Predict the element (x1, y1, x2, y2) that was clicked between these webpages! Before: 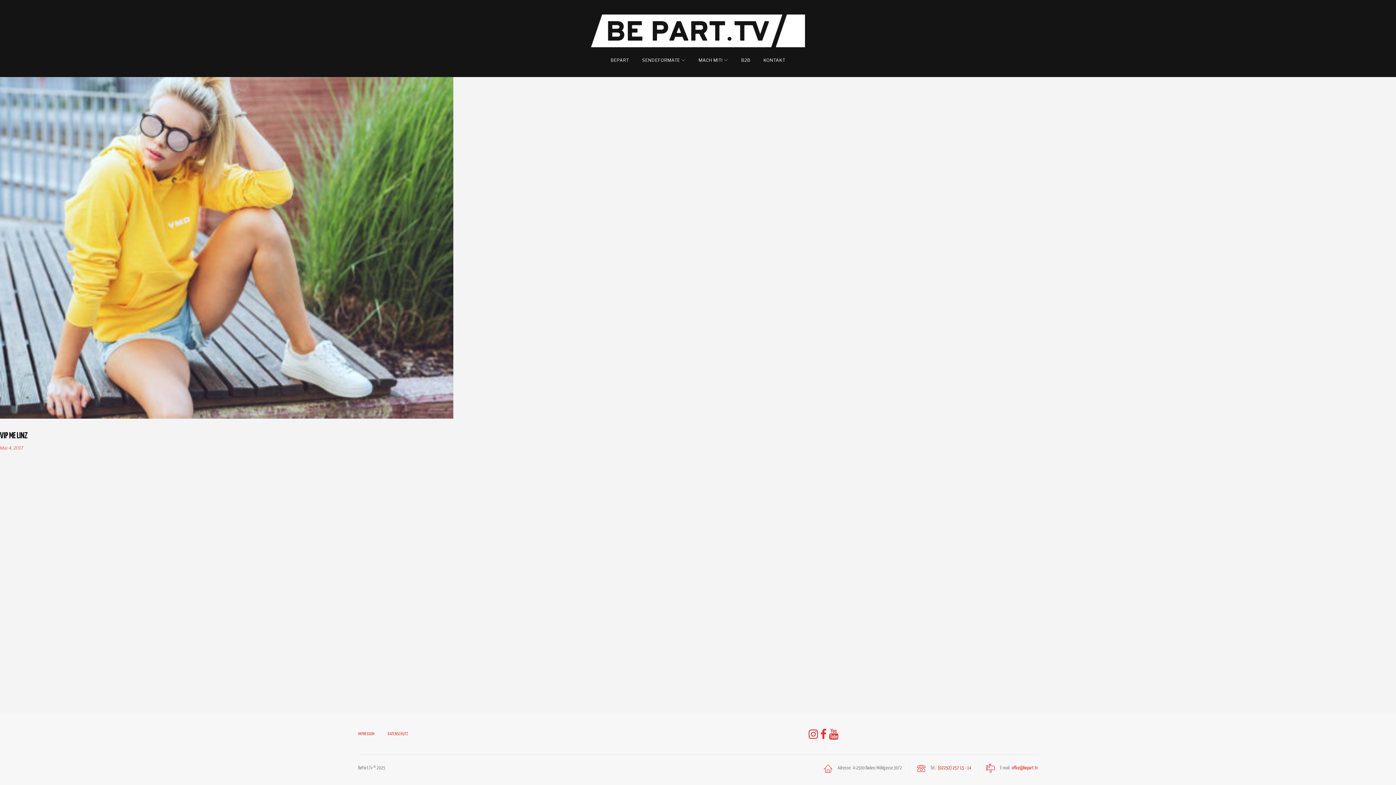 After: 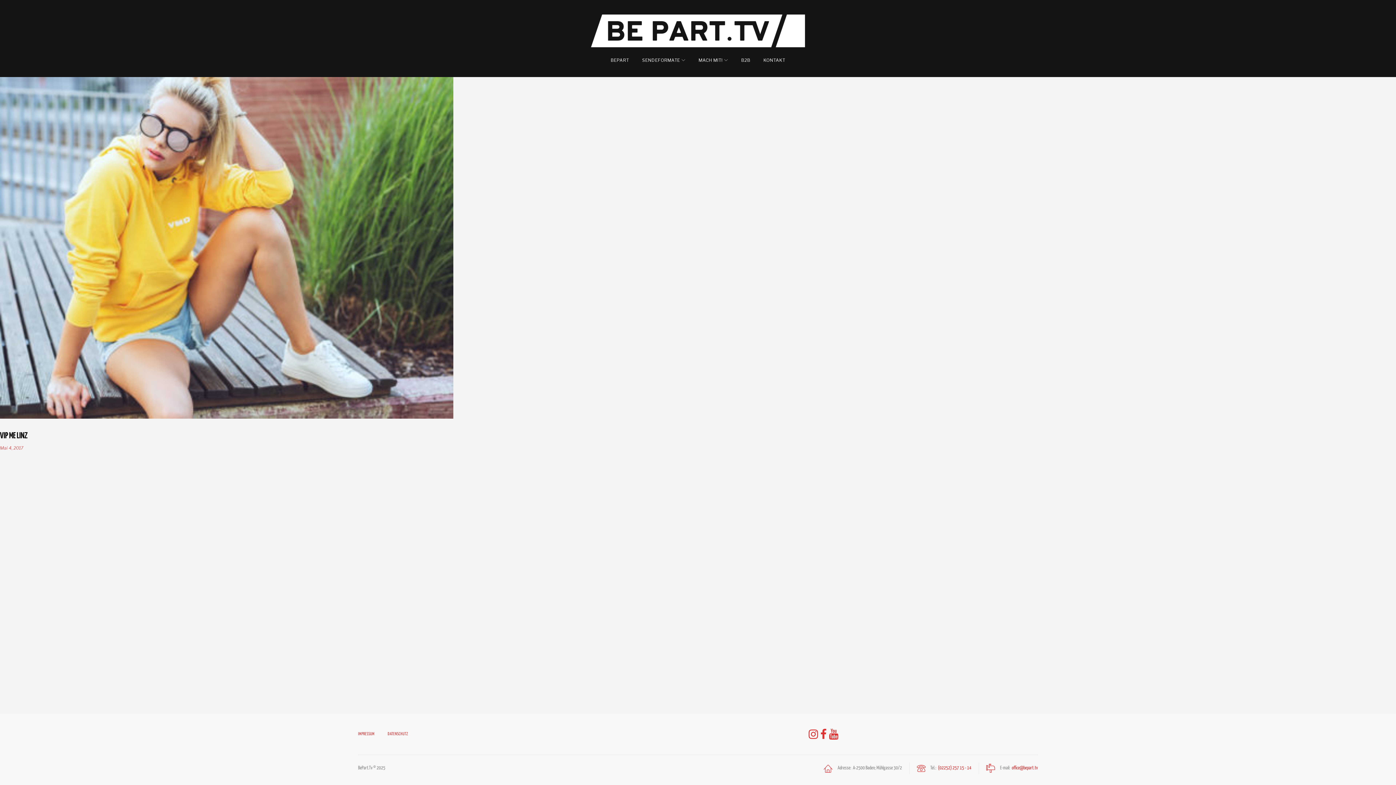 Action: label: office@bepart.tv bbox: (1012, 764, 1038, 772)